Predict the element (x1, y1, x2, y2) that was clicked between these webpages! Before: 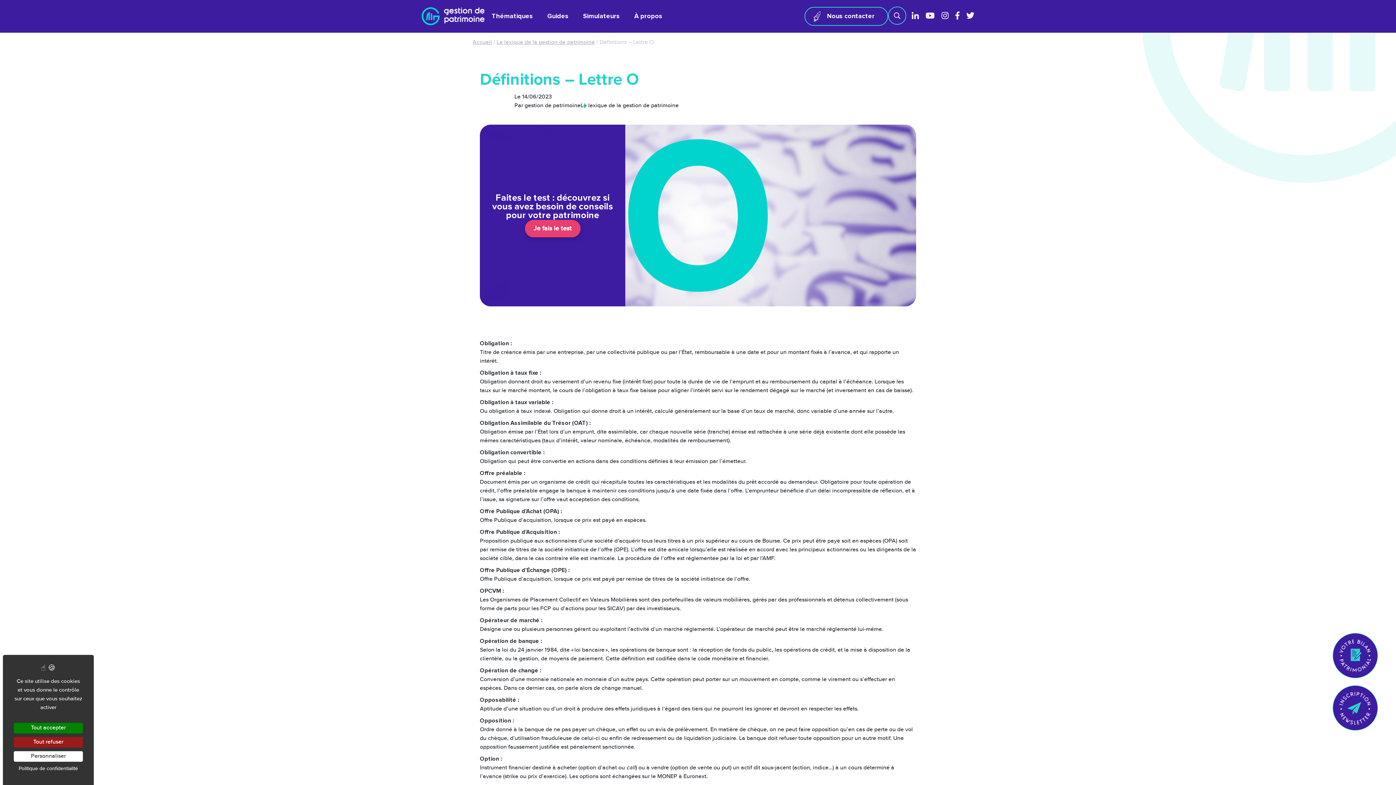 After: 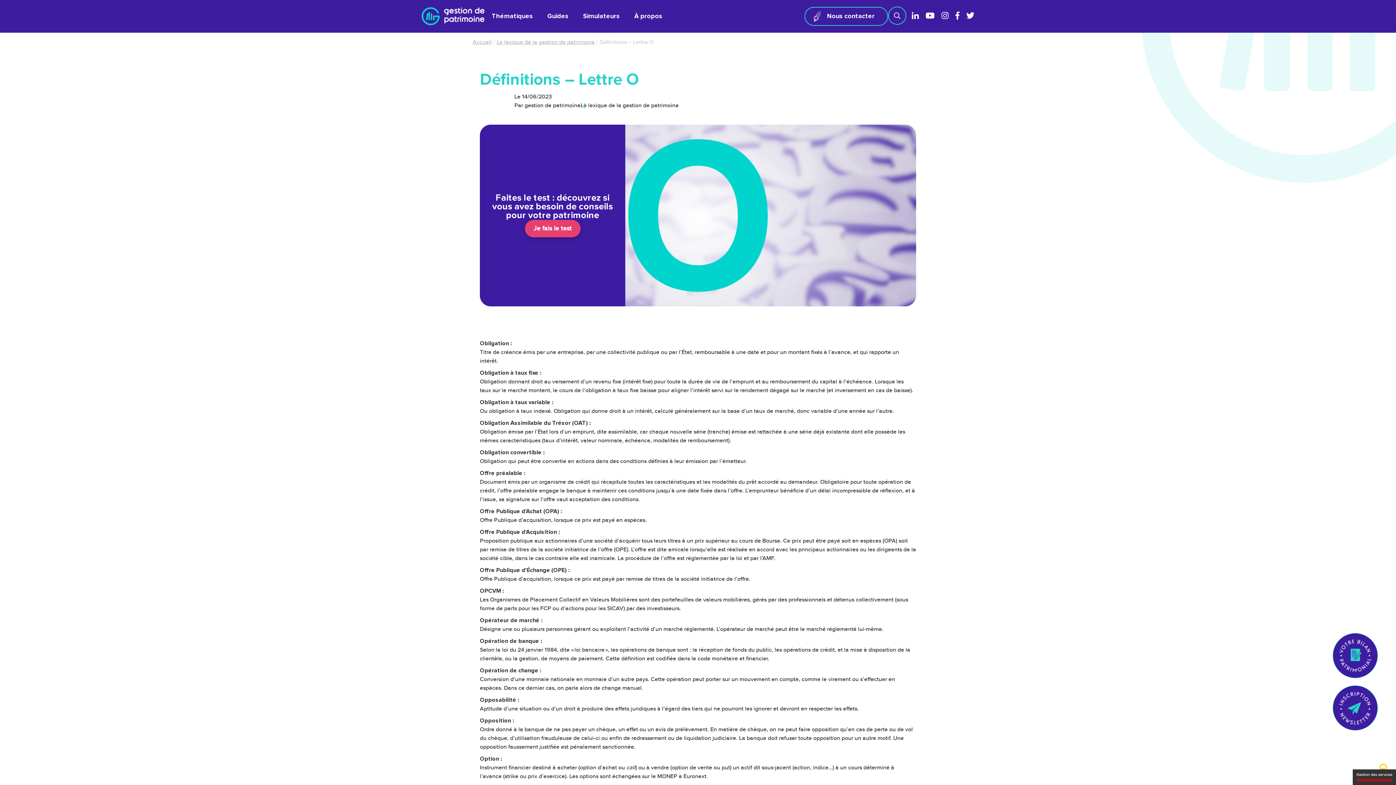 Action: bbox: (13, 737, 82, 748) label: Tout refuser